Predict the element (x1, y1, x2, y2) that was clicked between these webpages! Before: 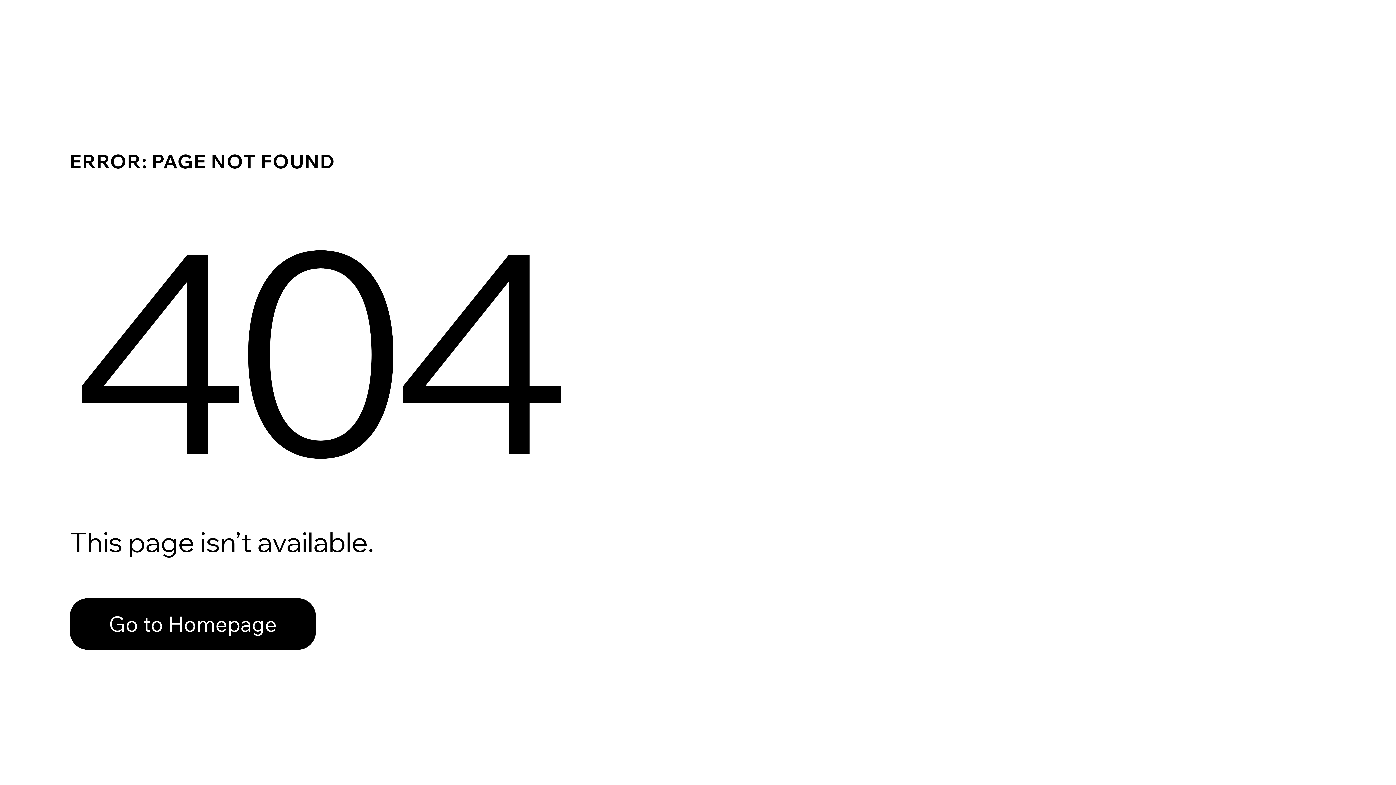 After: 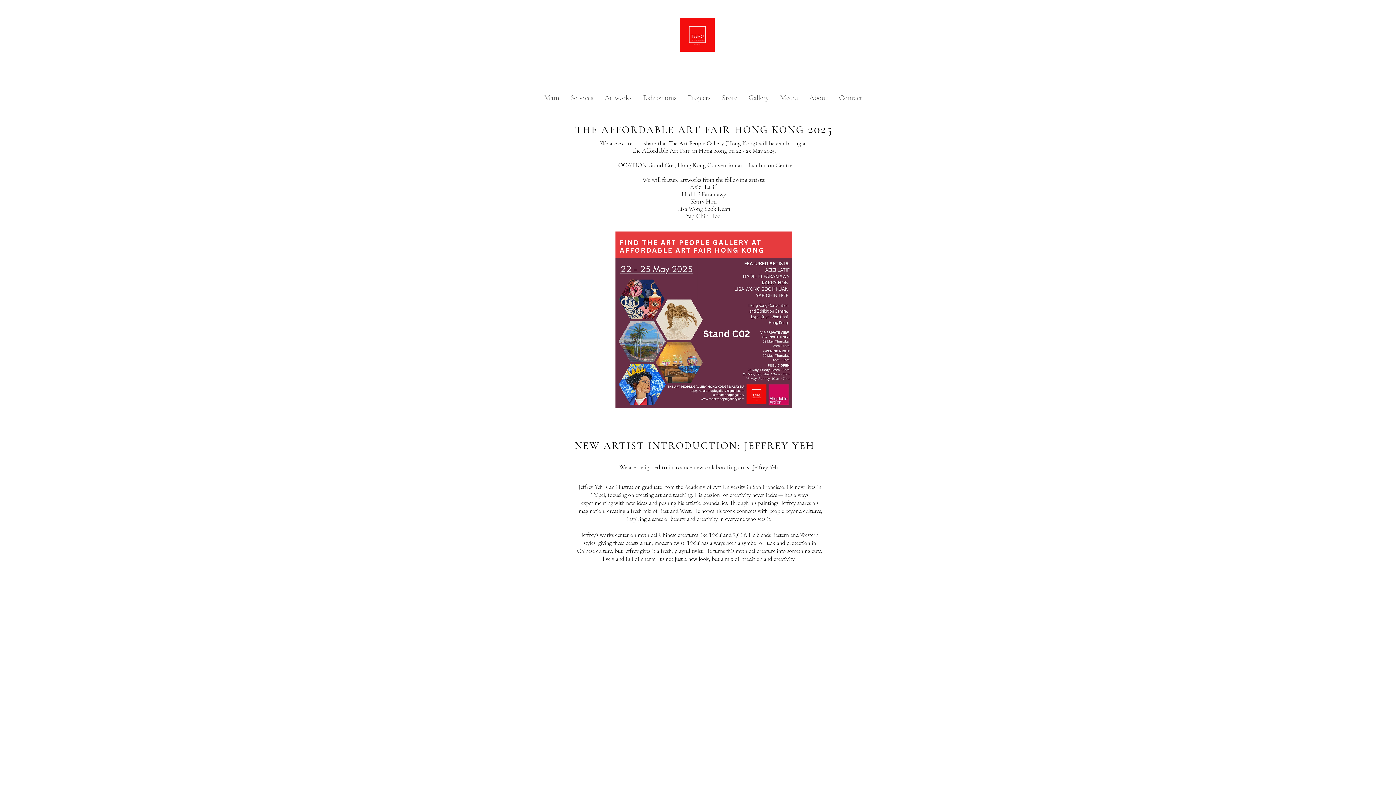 Action: bbox: (69, 582, 768, 659) label: Go to Homepage